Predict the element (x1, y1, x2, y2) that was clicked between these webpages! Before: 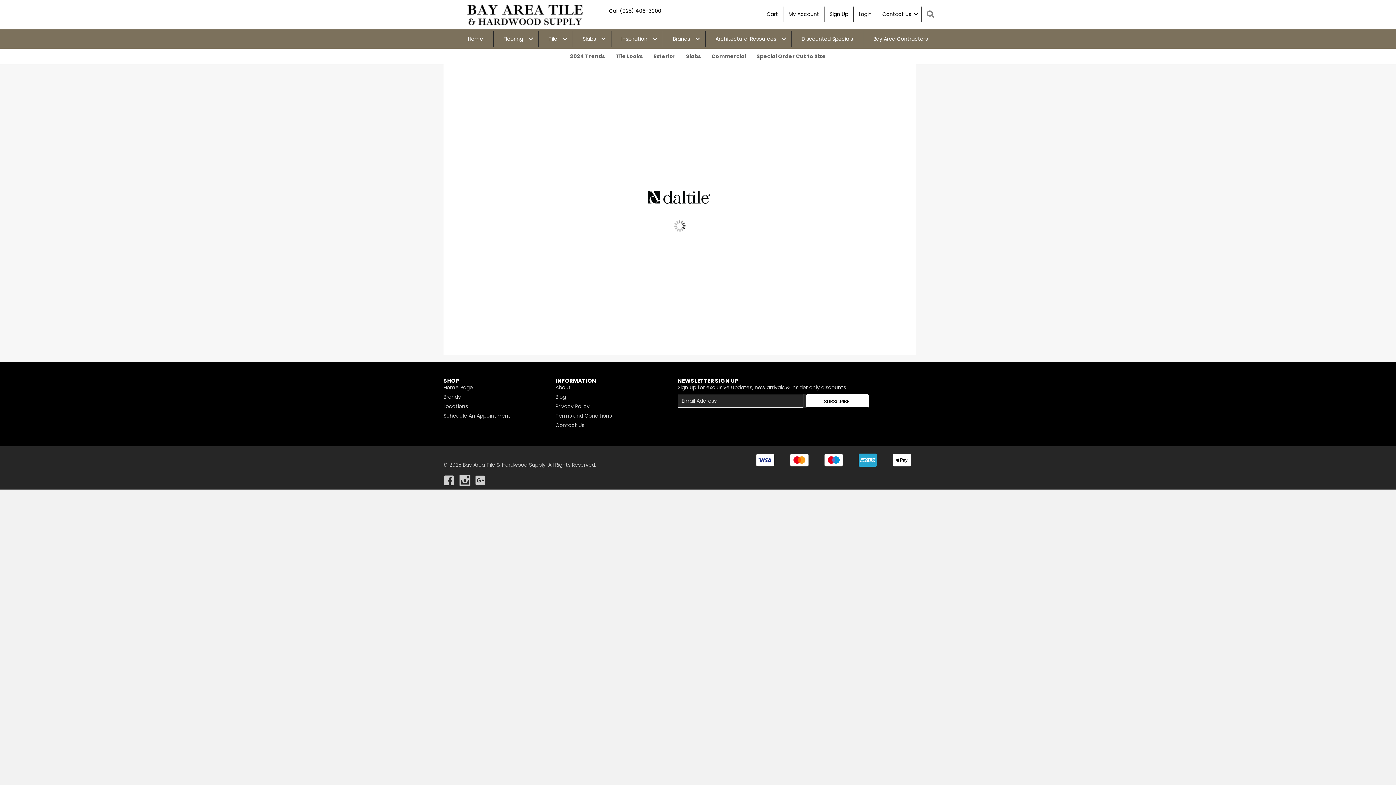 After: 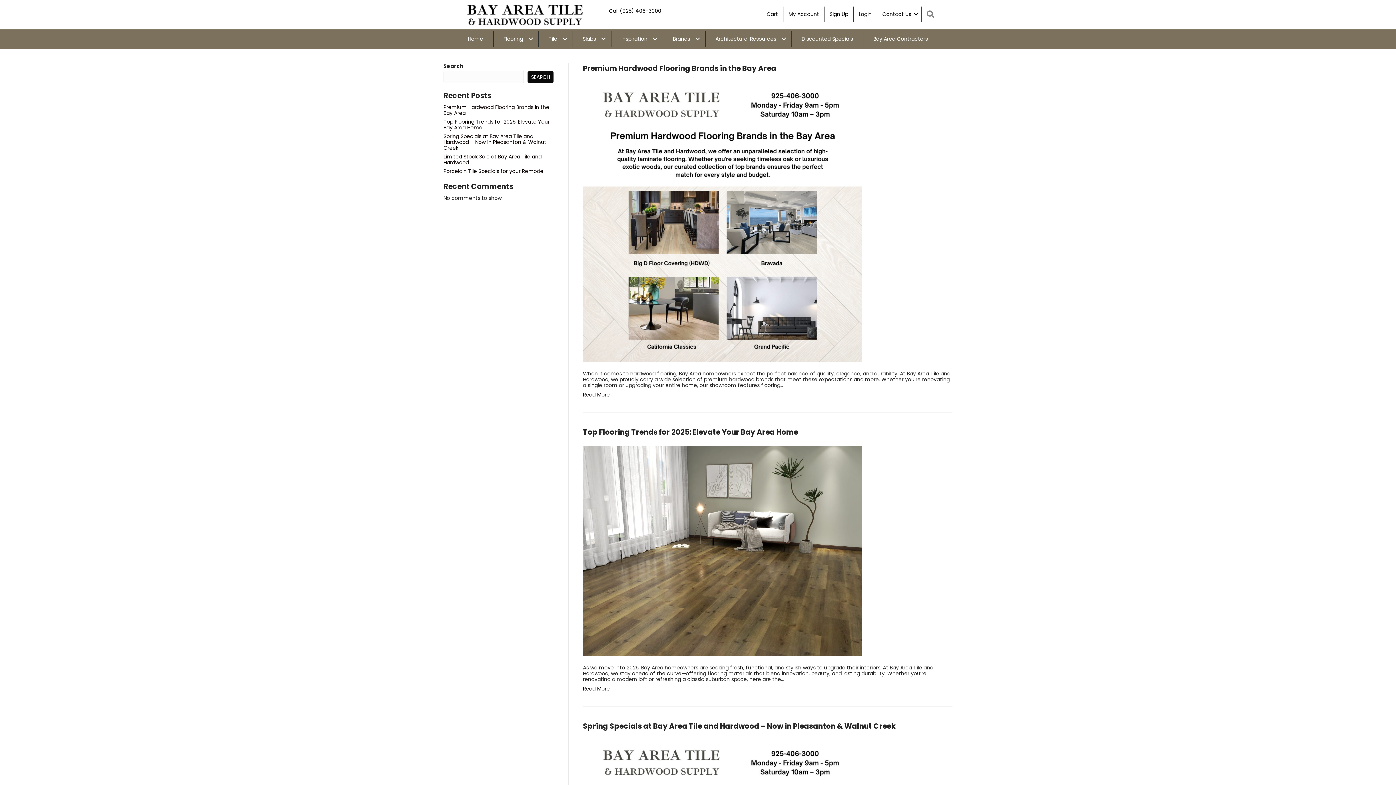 Action: bbox: (555, 393, 566, 400) label: Blog